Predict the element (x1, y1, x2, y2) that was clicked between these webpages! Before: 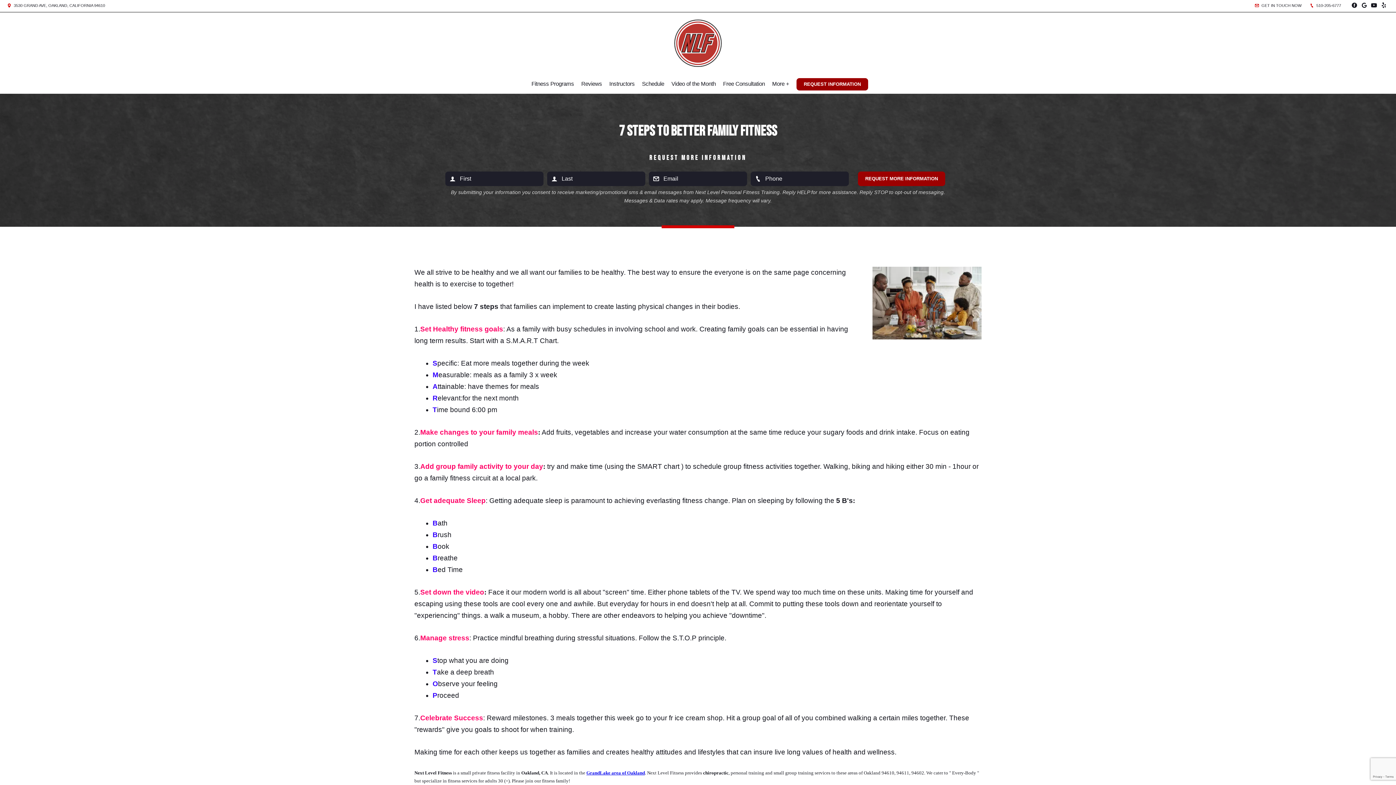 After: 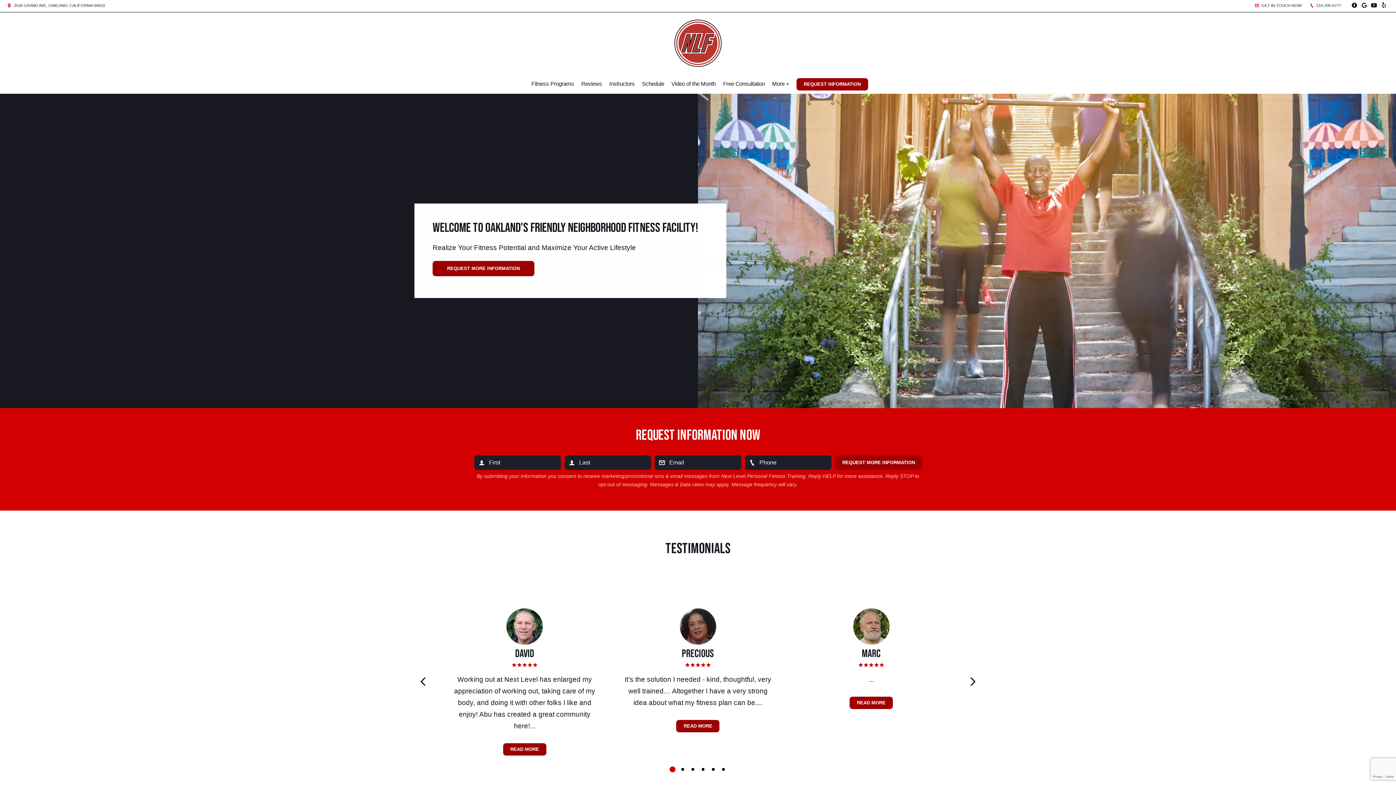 Action: bbox: (670, 16, 725, 70)